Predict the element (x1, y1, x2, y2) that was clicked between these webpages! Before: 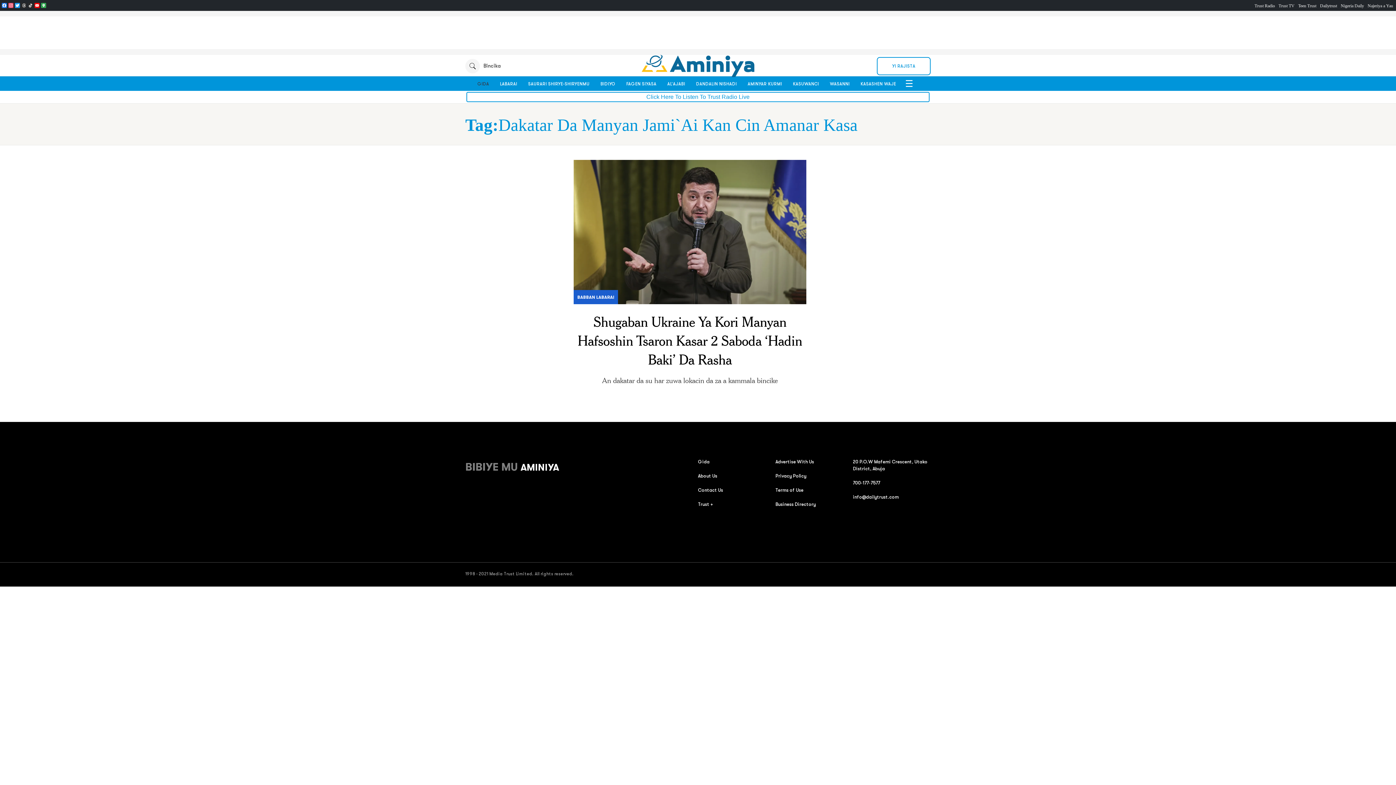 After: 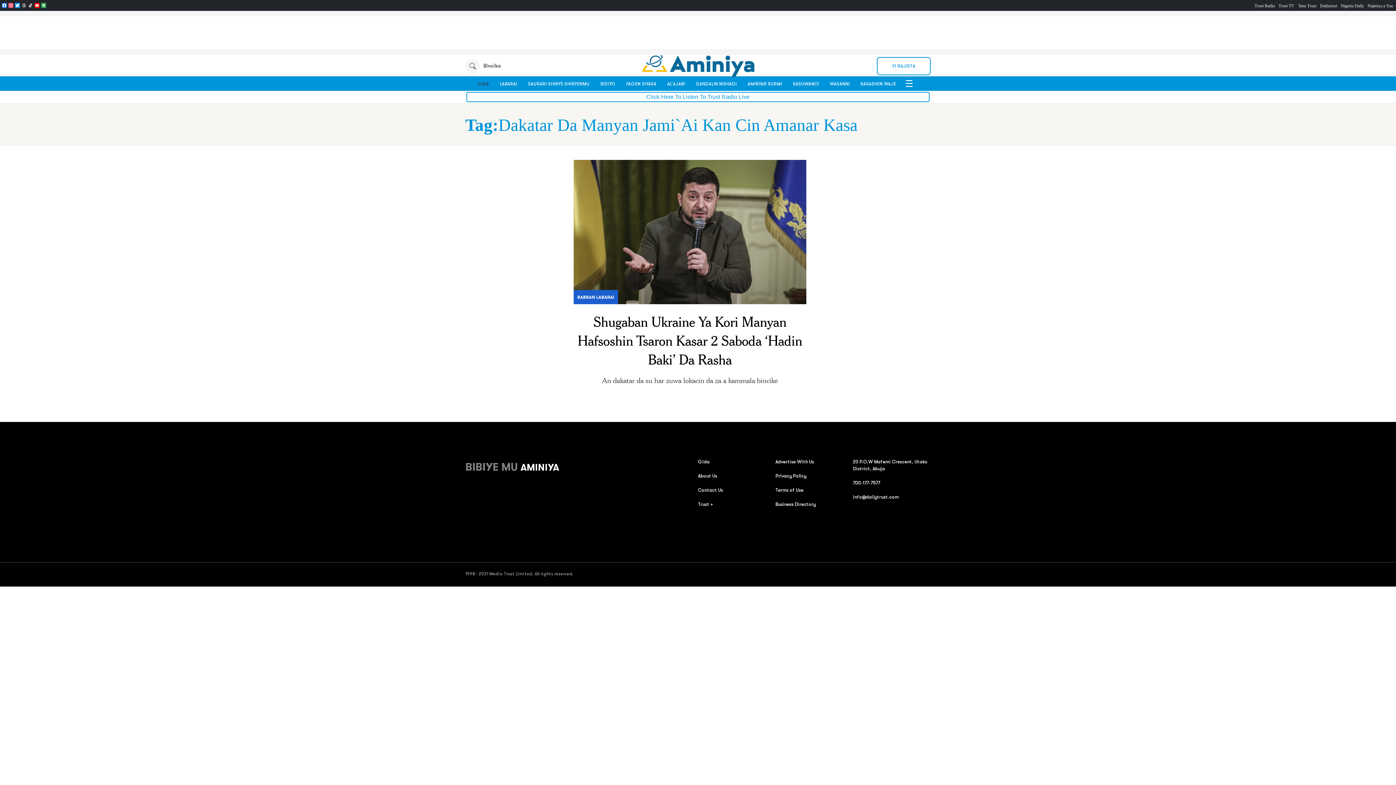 Action: bbox: (877, 56, 930, 75) label: YI RAJISTA